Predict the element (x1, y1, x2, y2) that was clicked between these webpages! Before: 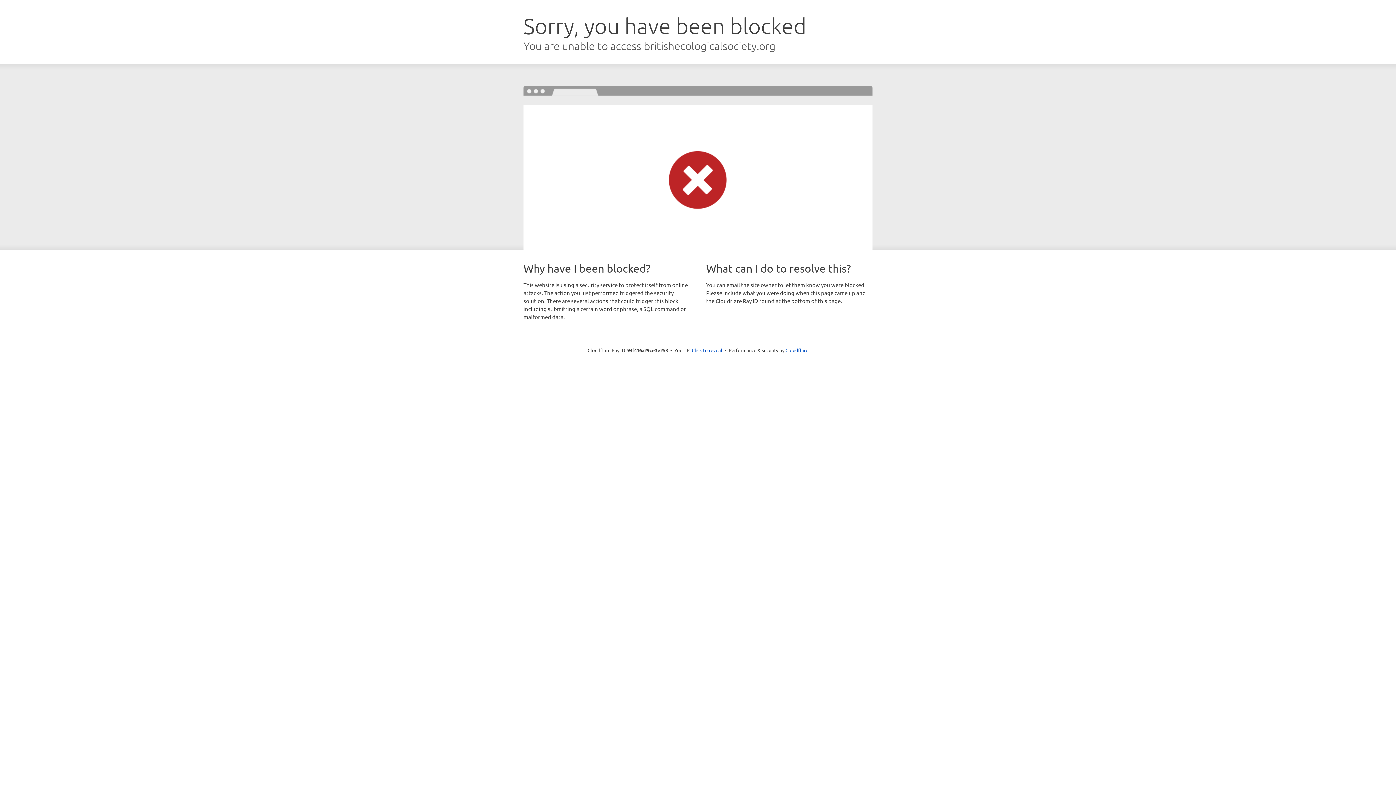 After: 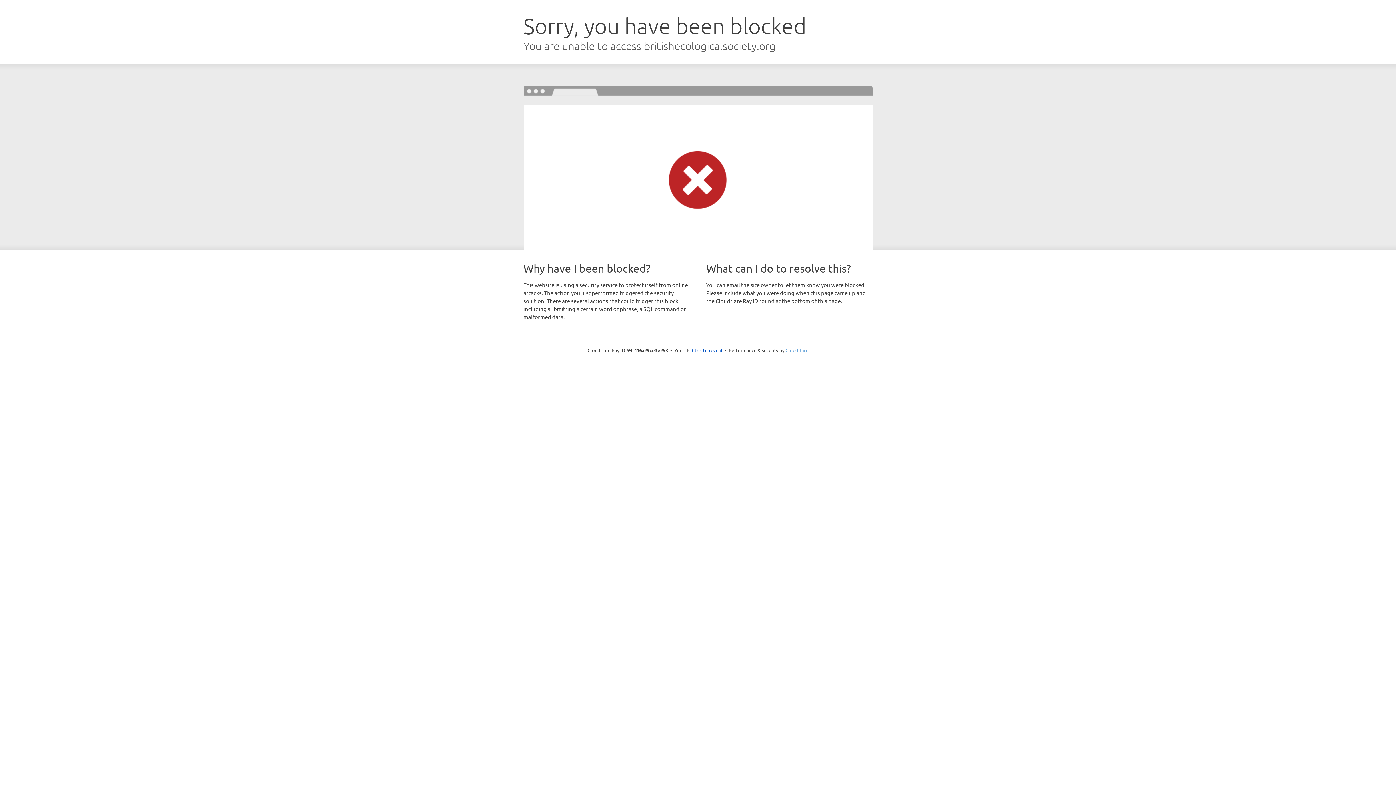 Action: label: Cloudflare bbox: (785, 347, 808, 353)